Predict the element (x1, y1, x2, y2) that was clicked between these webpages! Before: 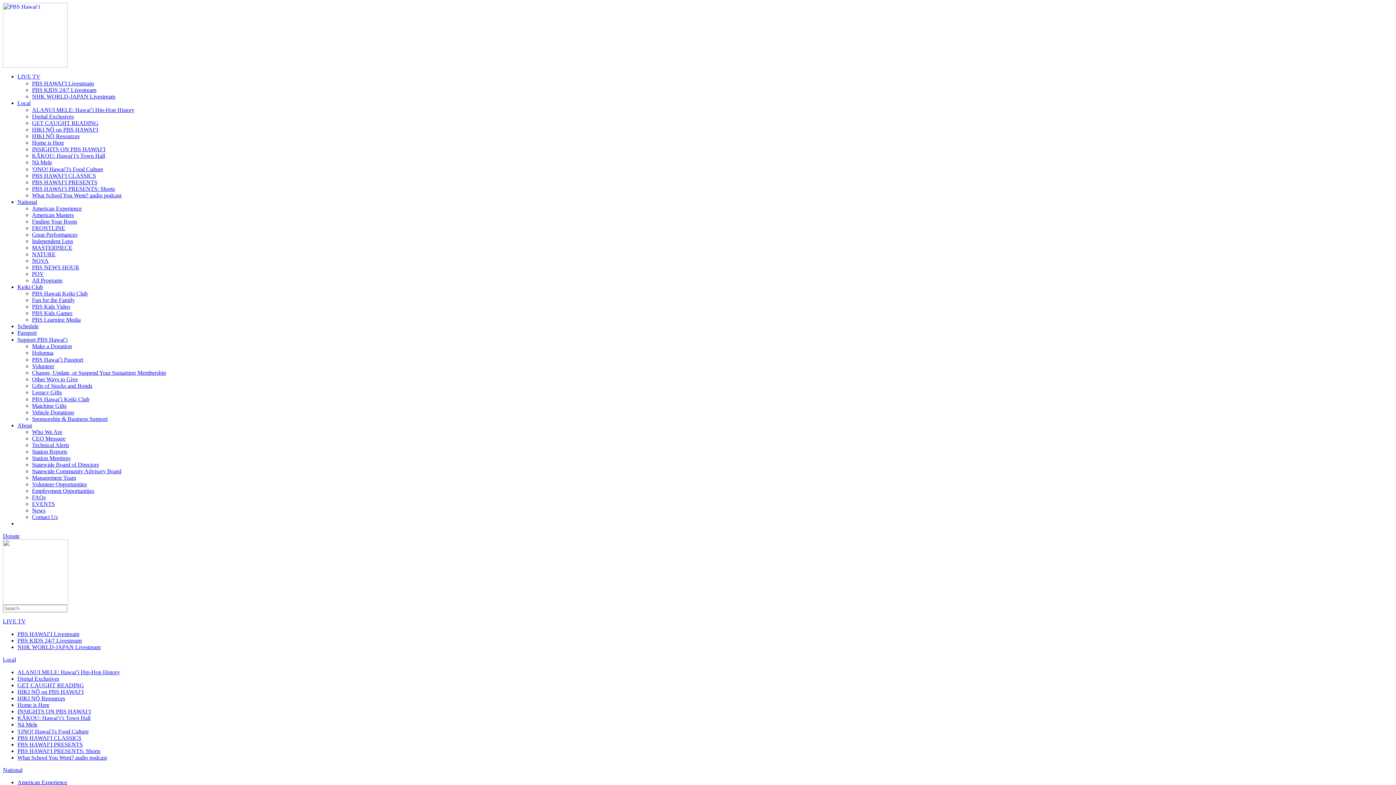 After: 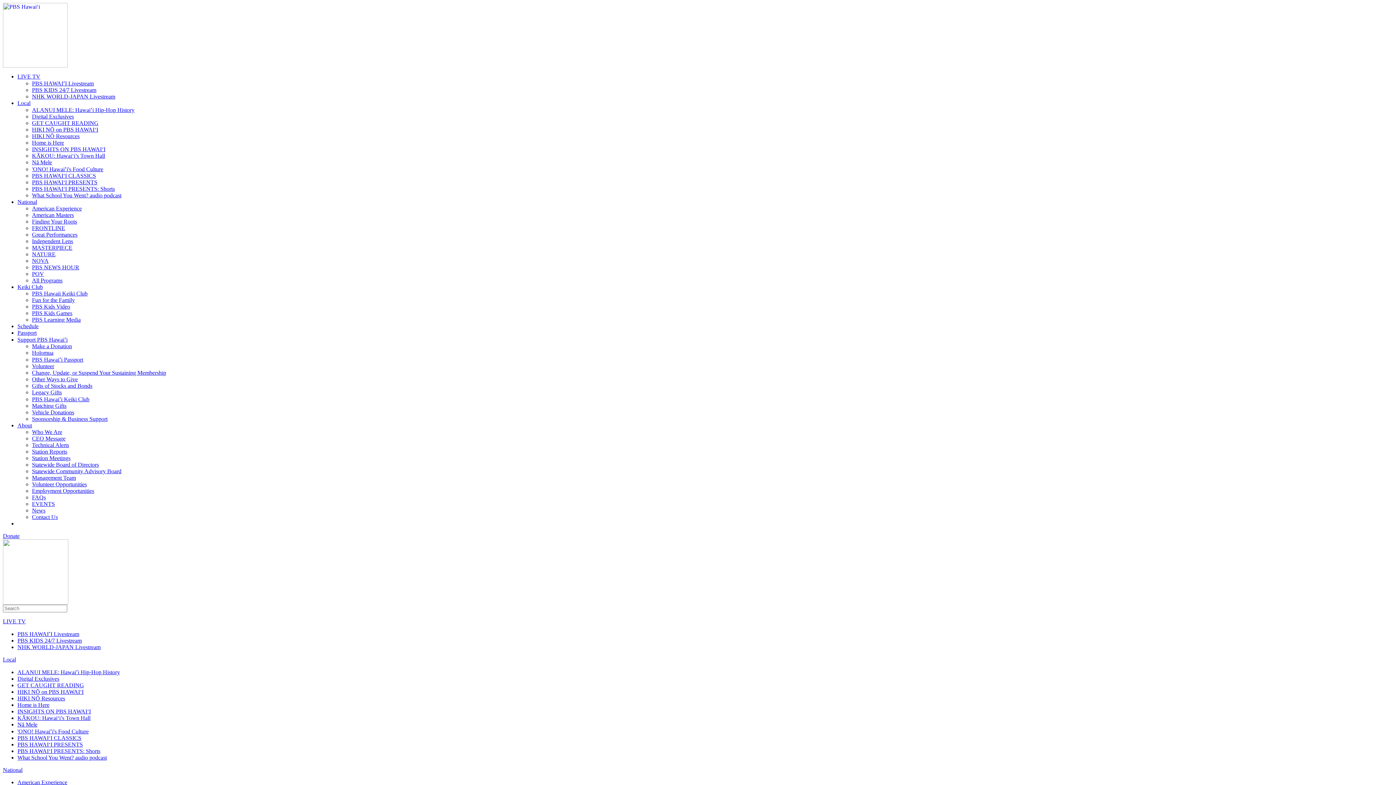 Action: bbox: (32, 297, 74, 303) label: Fun for the Family